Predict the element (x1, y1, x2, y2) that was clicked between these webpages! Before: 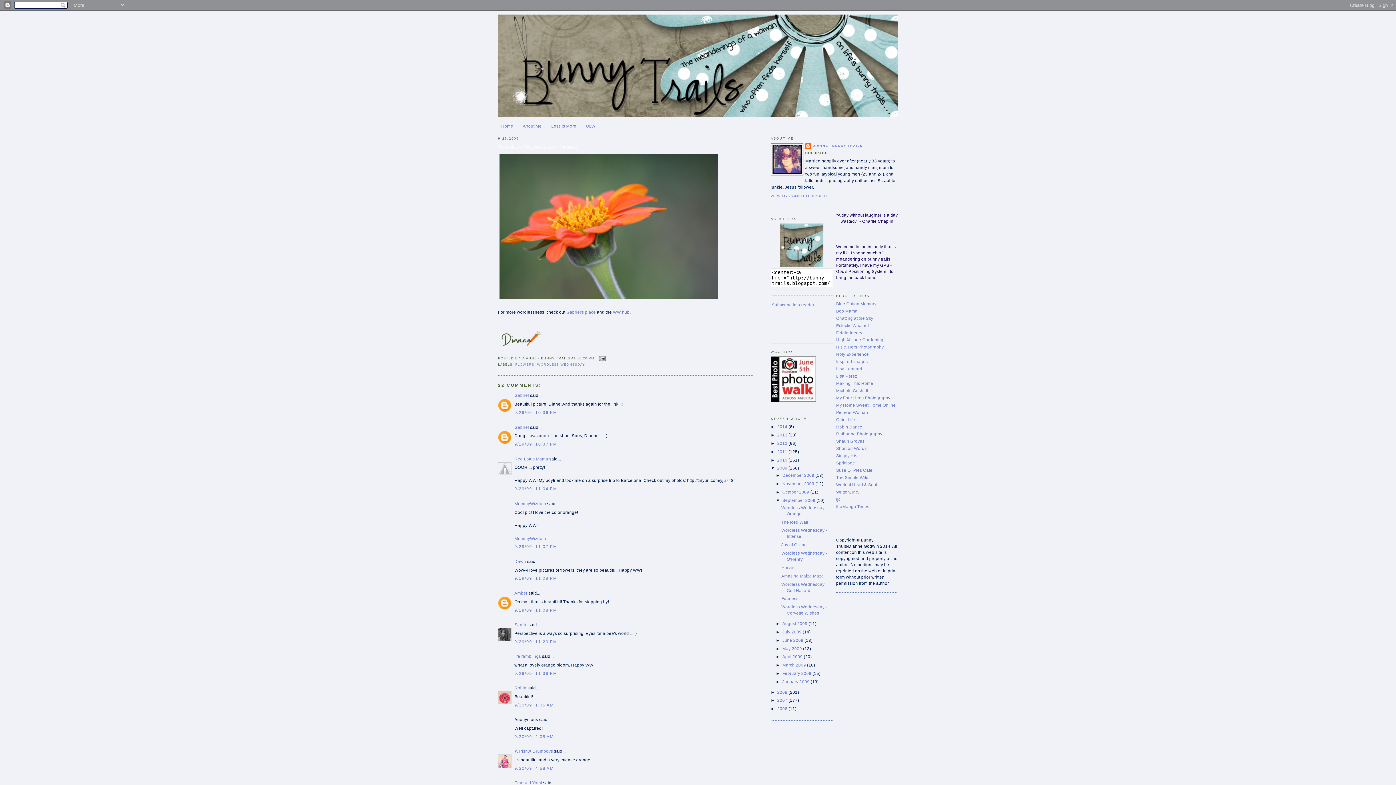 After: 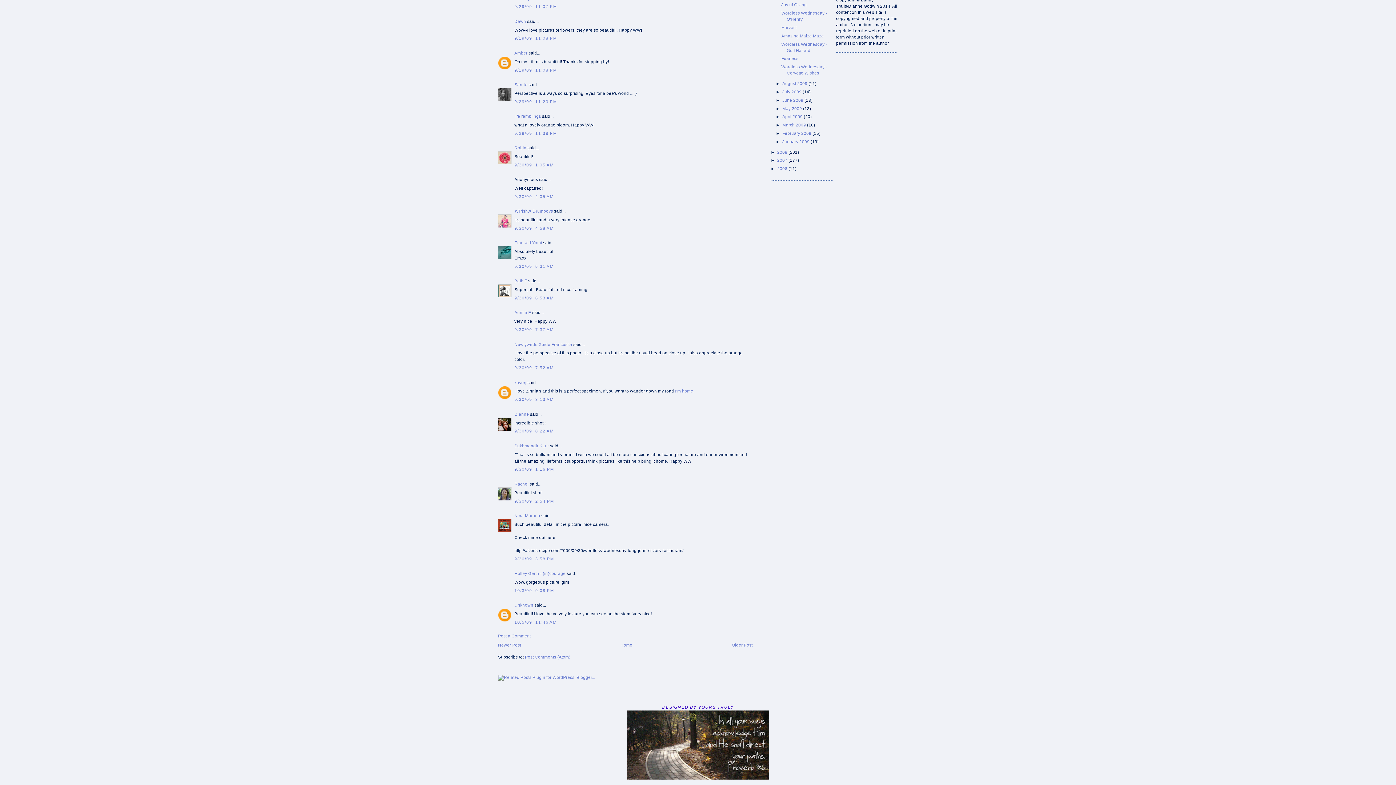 Action: label: 9/29/09, 11:08 PM bbox: (514, 576, 557, 580)